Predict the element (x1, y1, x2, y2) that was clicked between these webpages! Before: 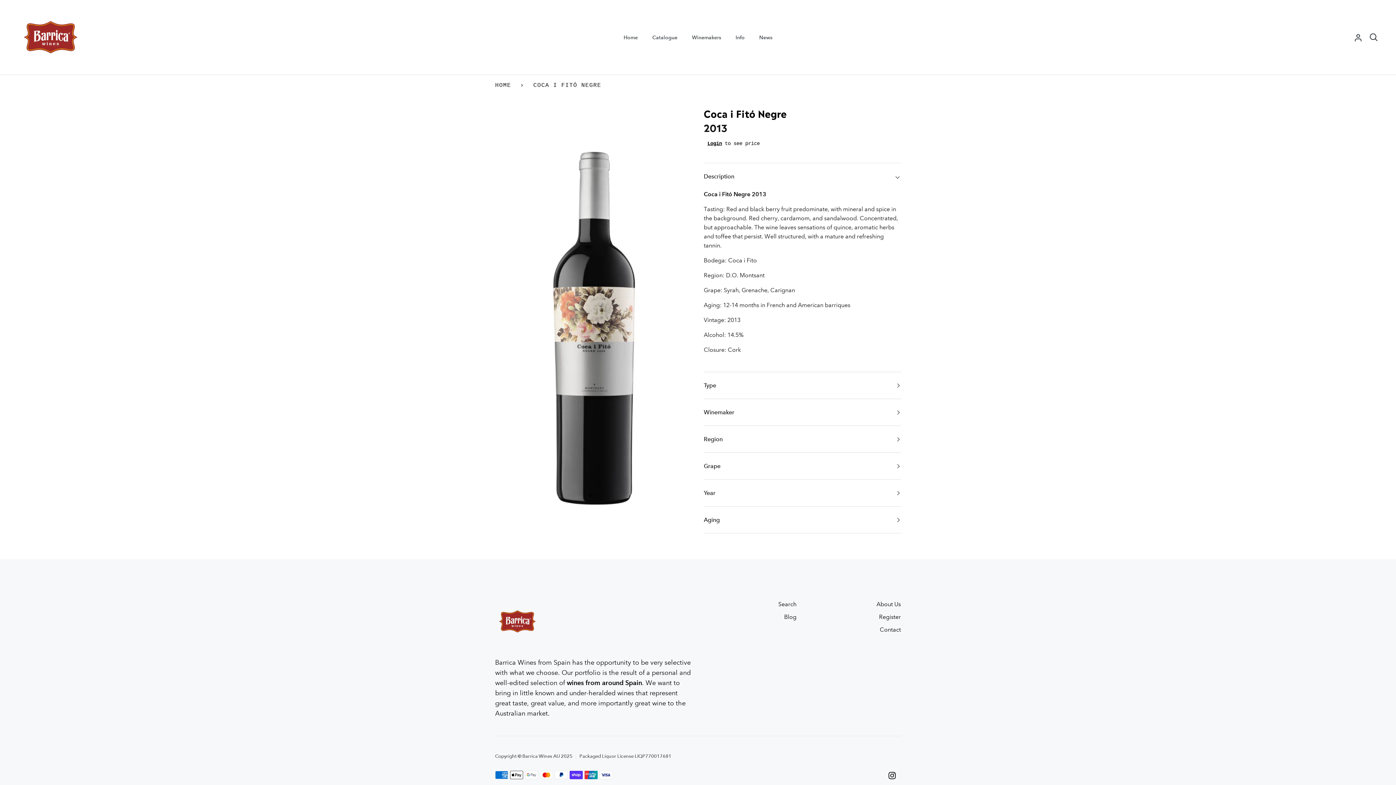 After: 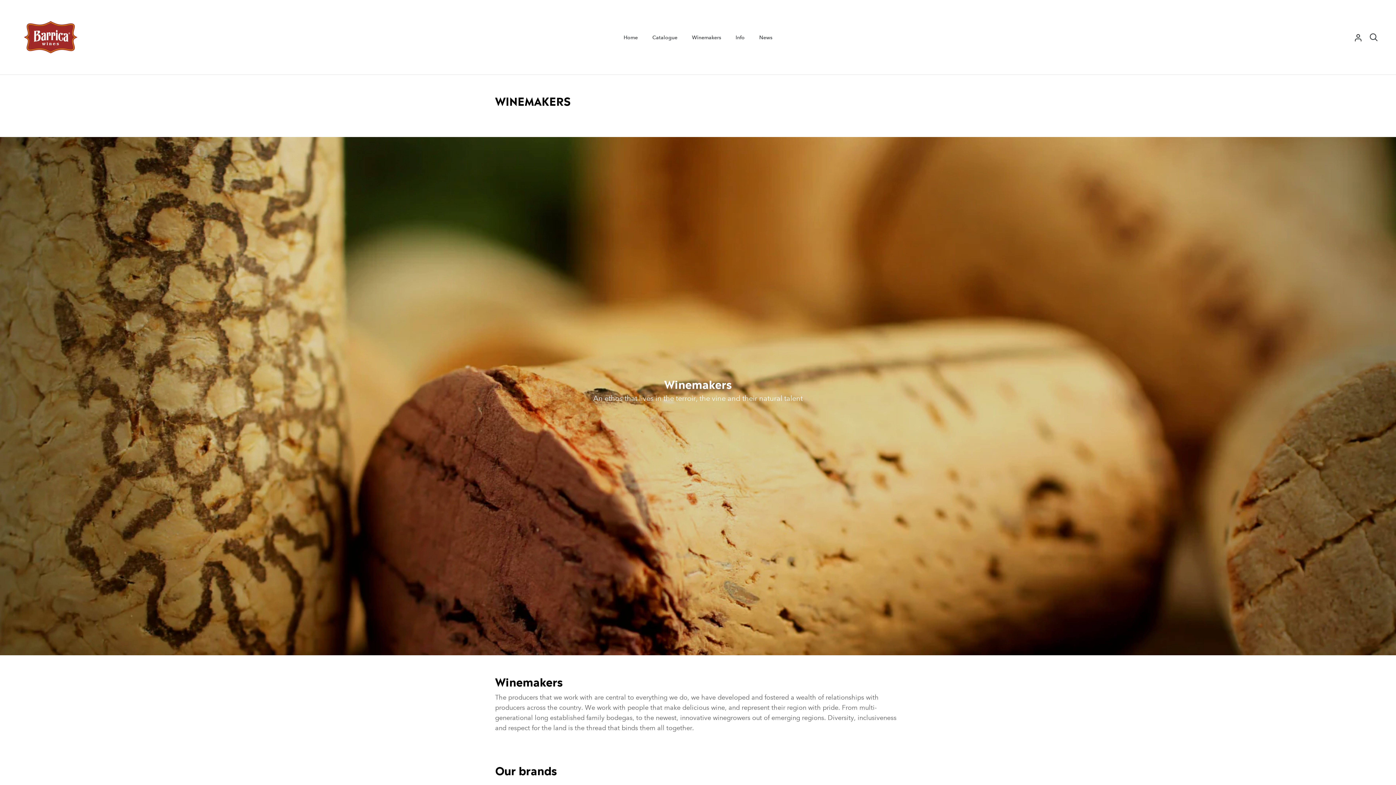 Action: bbox: (684, 0, 728, 74) label: Winemakers